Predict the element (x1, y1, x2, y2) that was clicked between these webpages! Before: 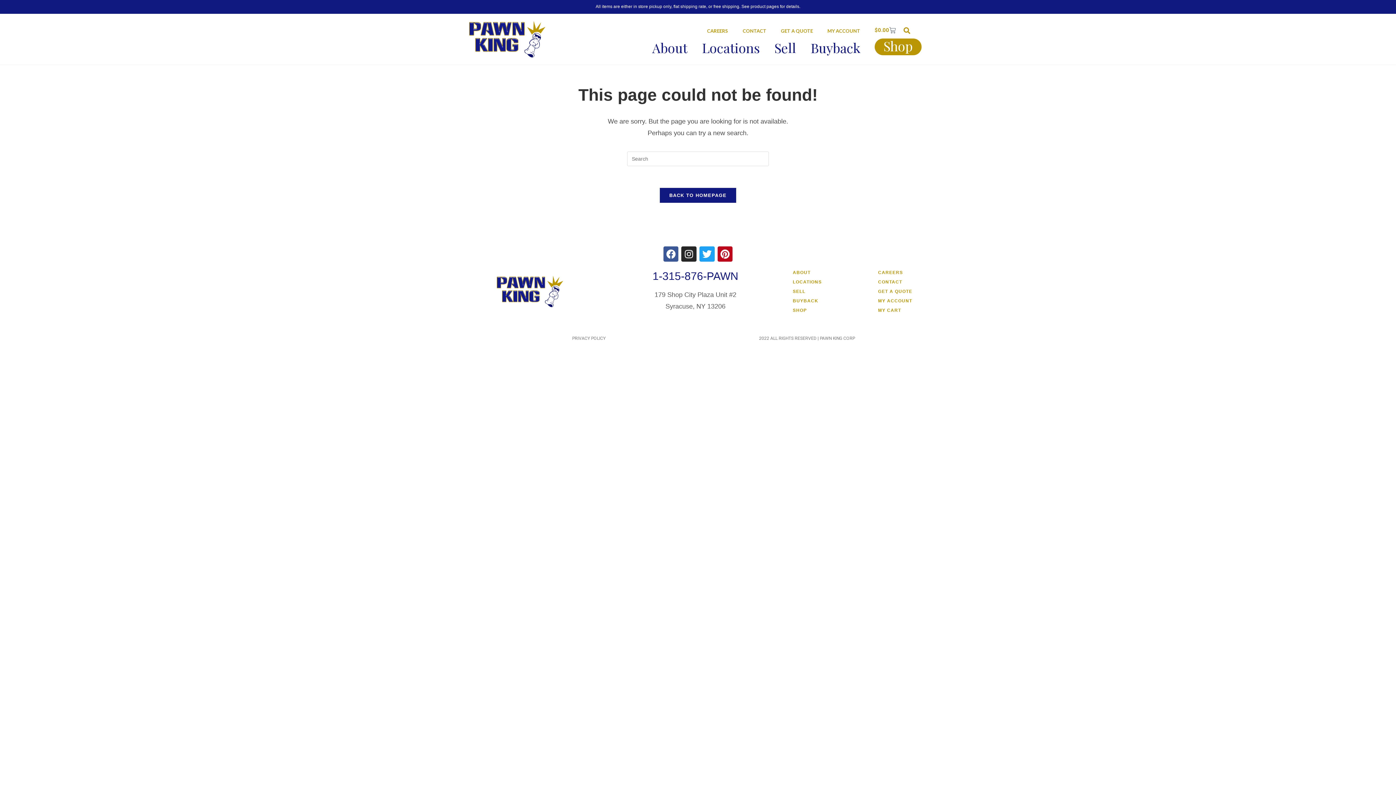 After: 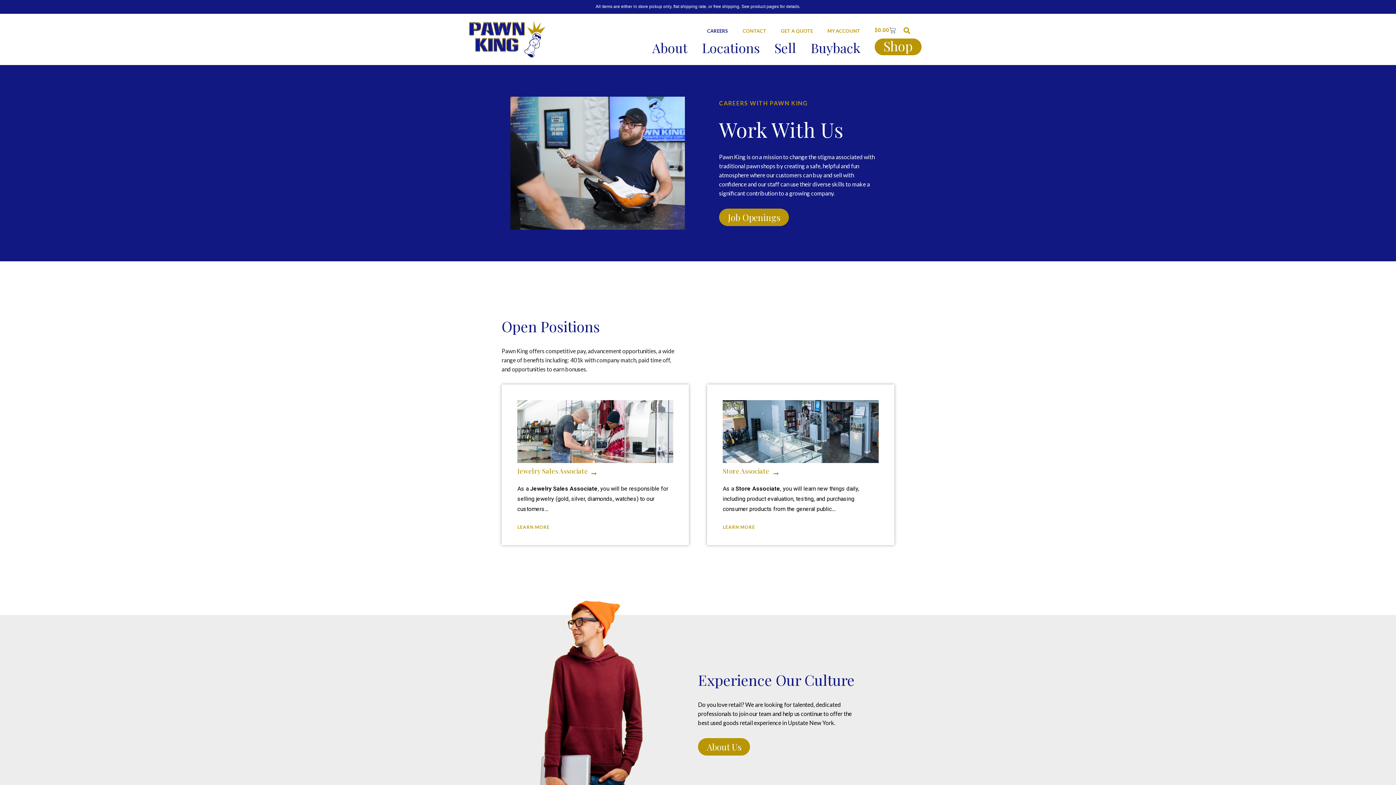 Action: bbox: (867, 268, 945, 276) label: CAREERS